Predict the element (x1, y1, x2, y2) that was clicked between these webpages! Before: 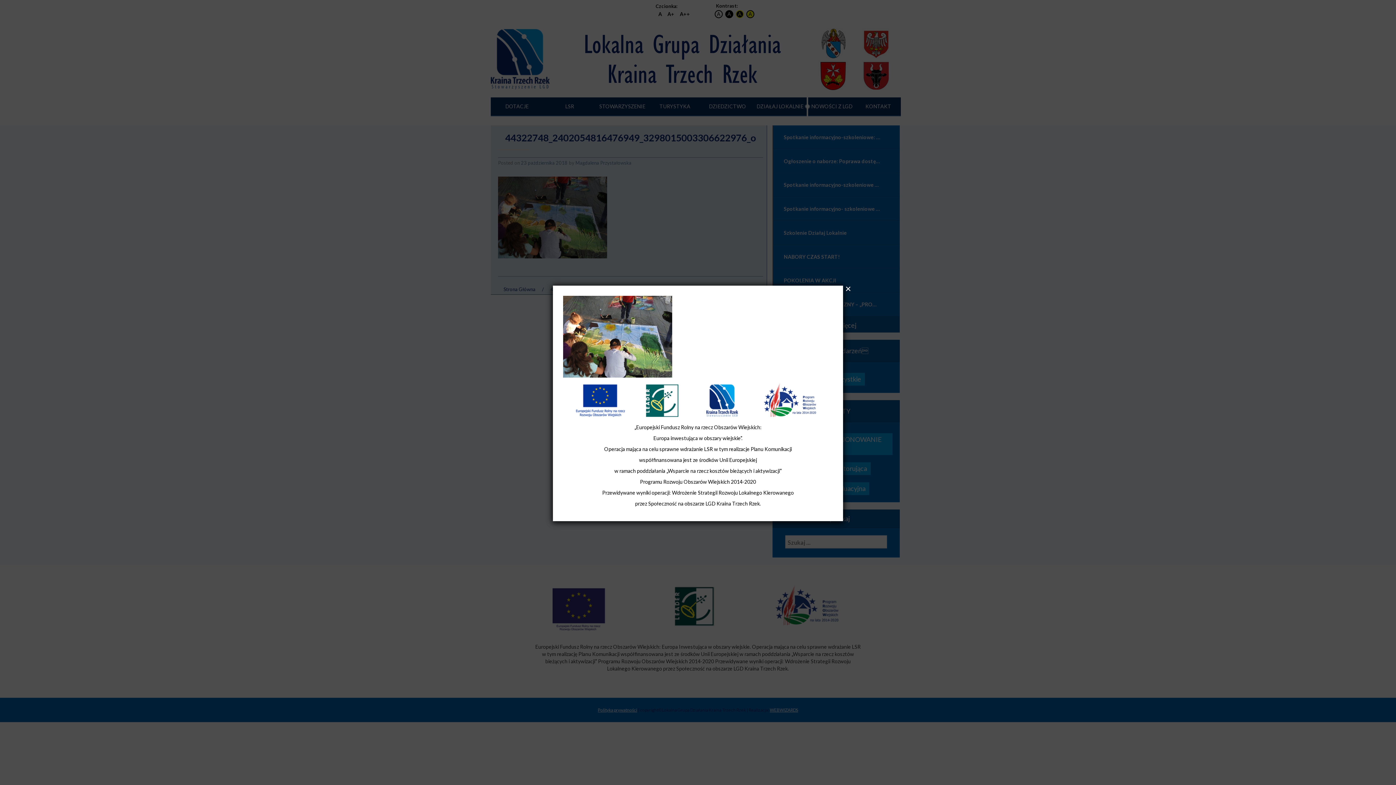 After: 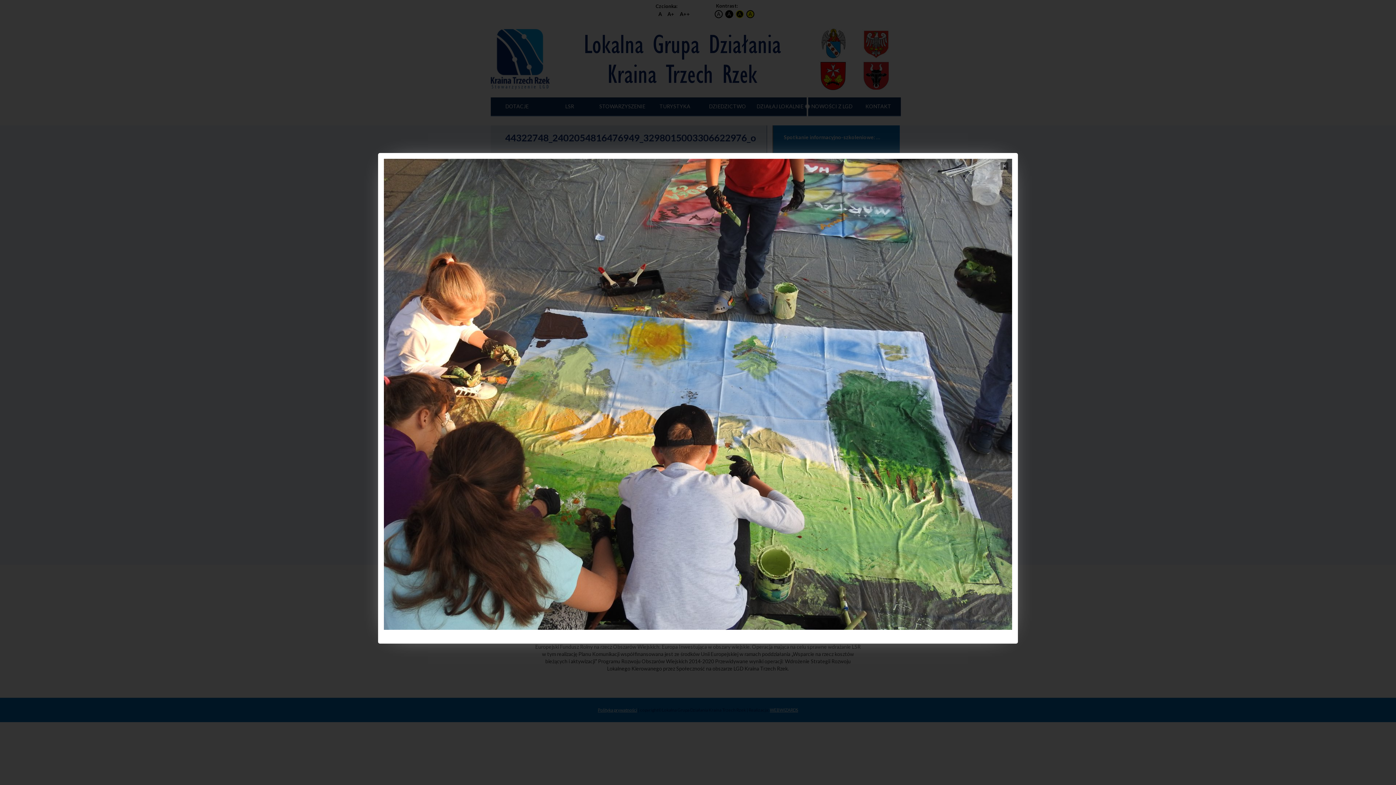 Action: bbox: (563, 333, 672, 339)